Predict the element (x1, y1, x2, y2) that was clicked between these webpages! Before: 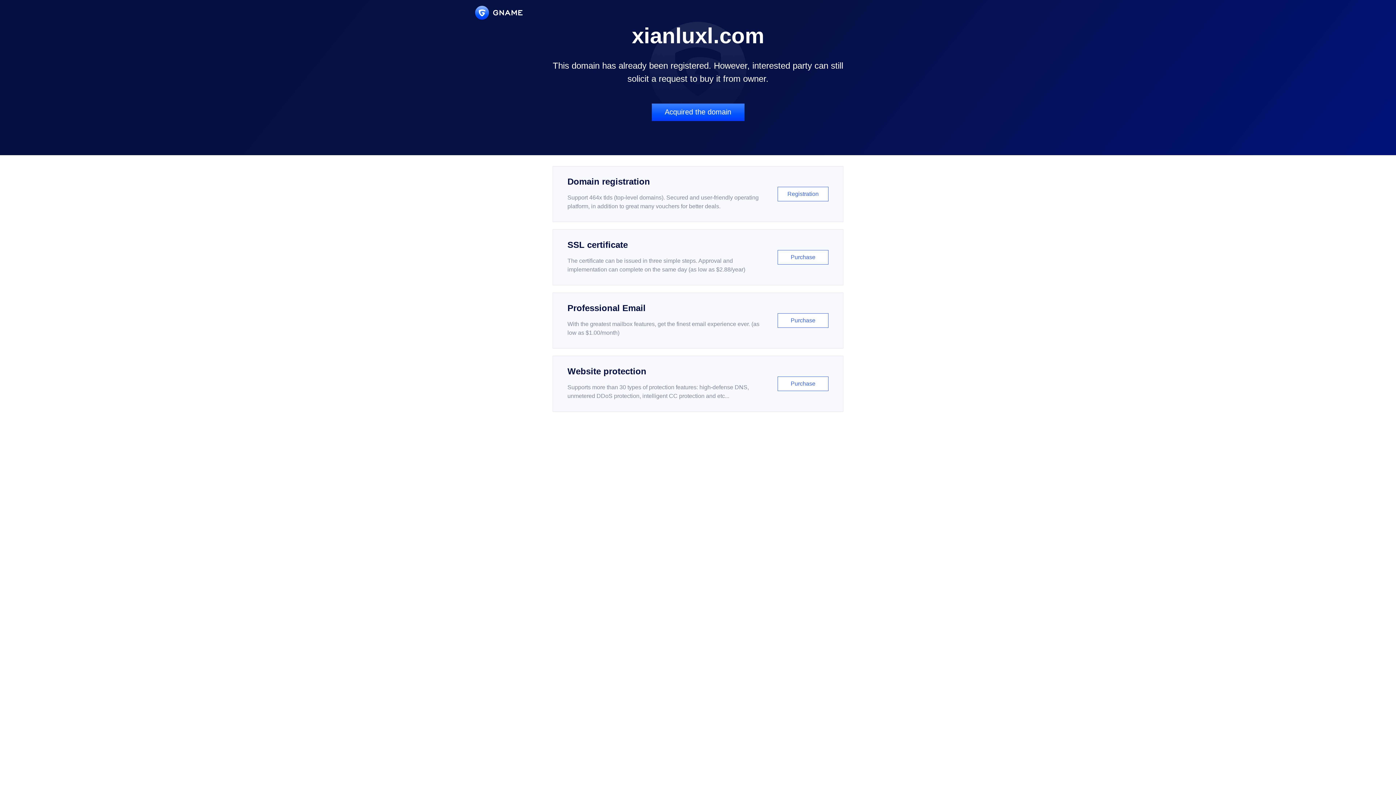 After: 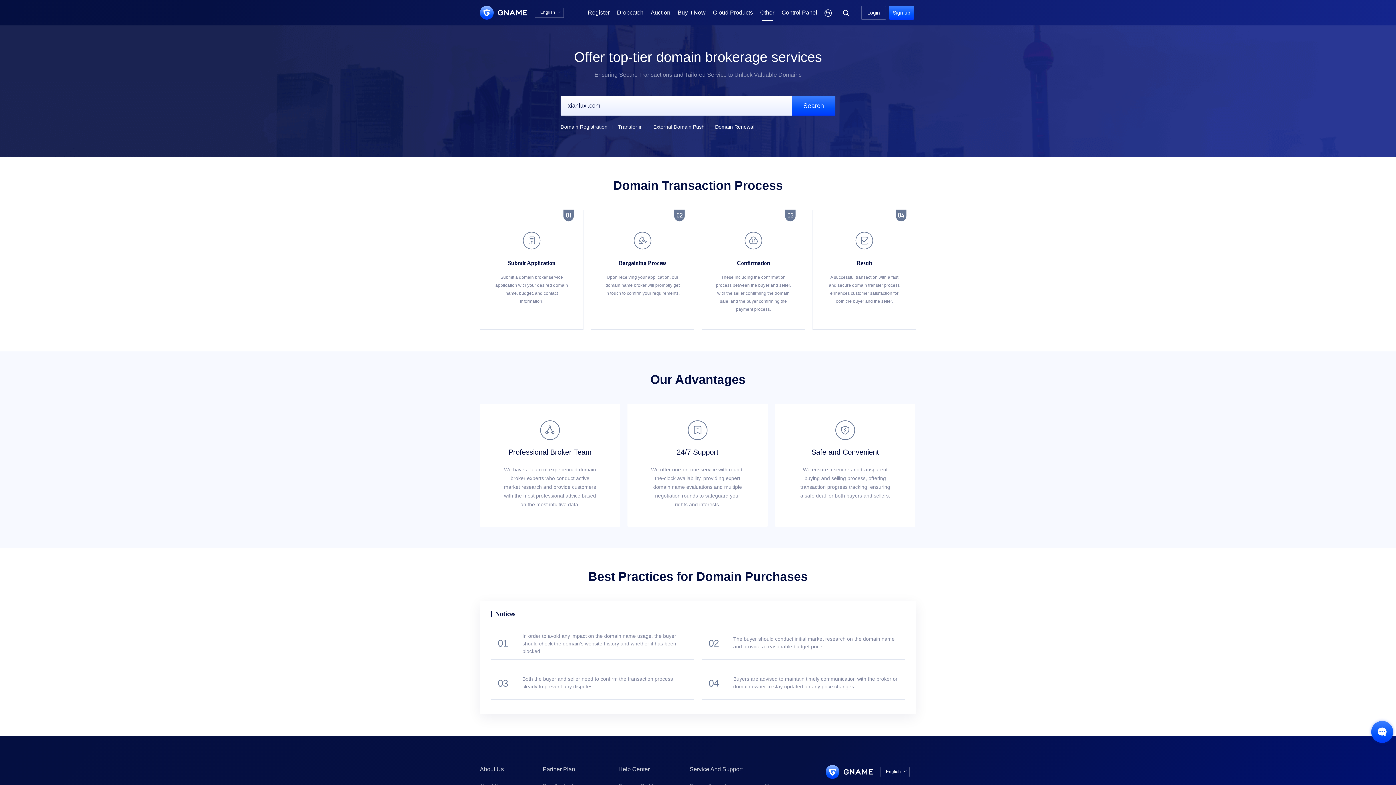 Action: bbox: (651, 103, 744, 121) label: Acquired the domain